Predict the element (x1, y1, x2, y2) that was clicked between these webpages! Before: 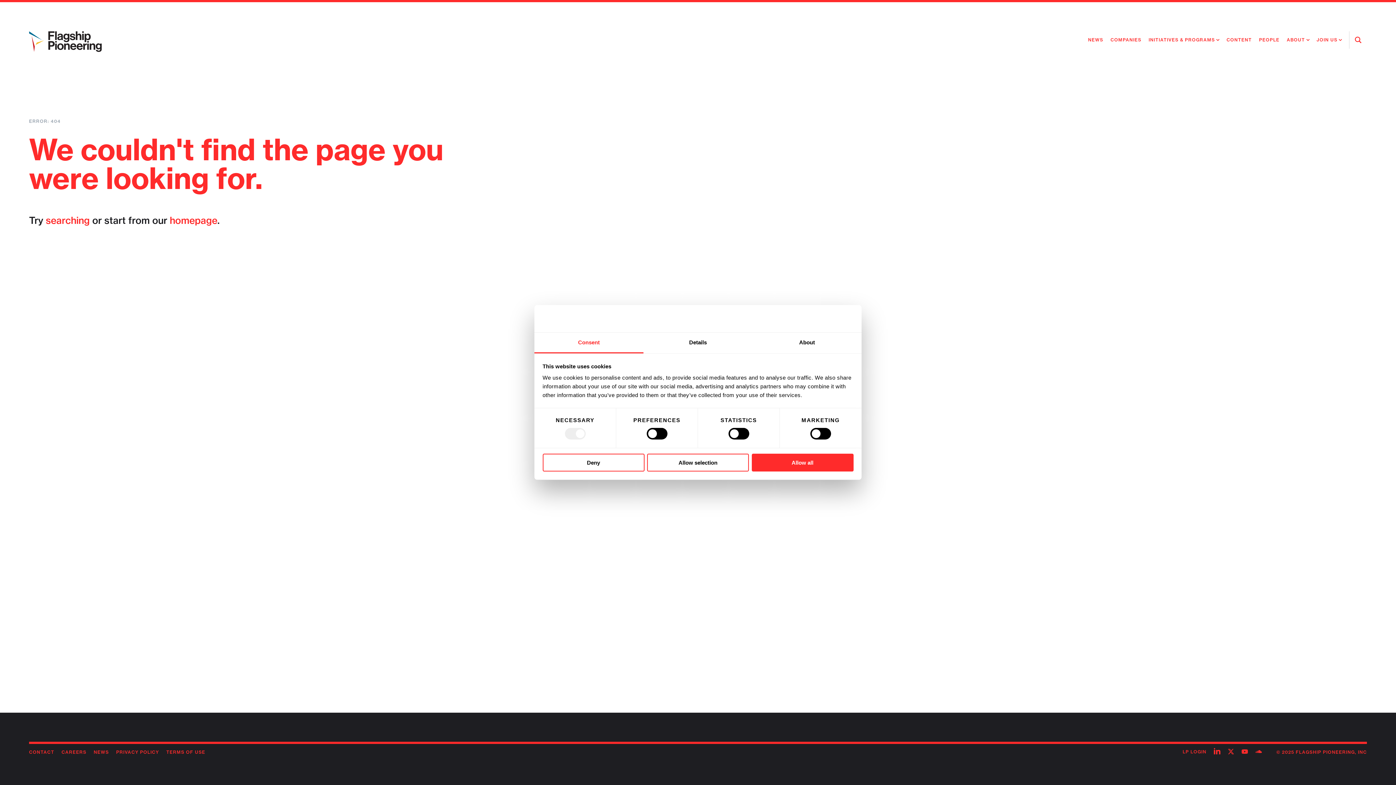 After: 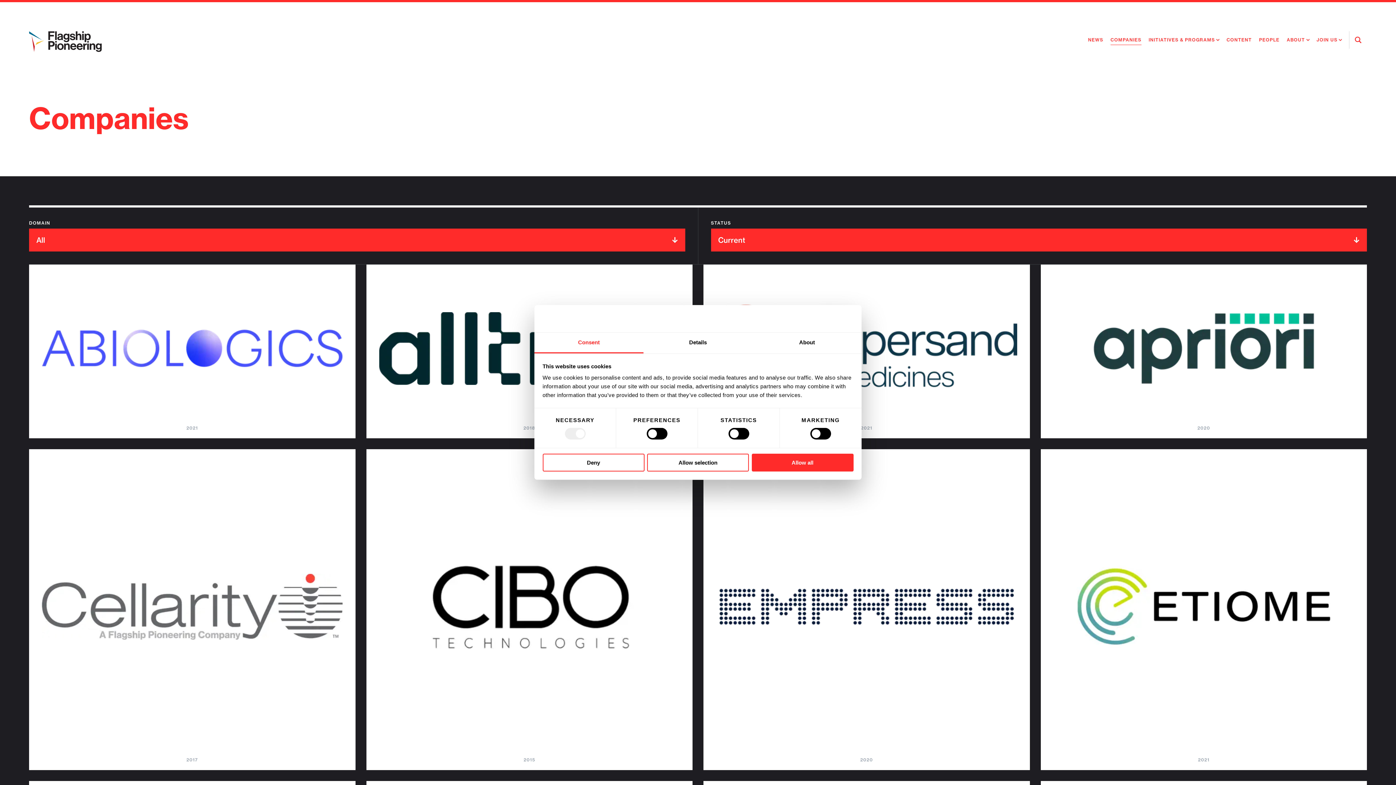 Action: bbox: (1110, 35, 1141, 44) label: COMPANIES